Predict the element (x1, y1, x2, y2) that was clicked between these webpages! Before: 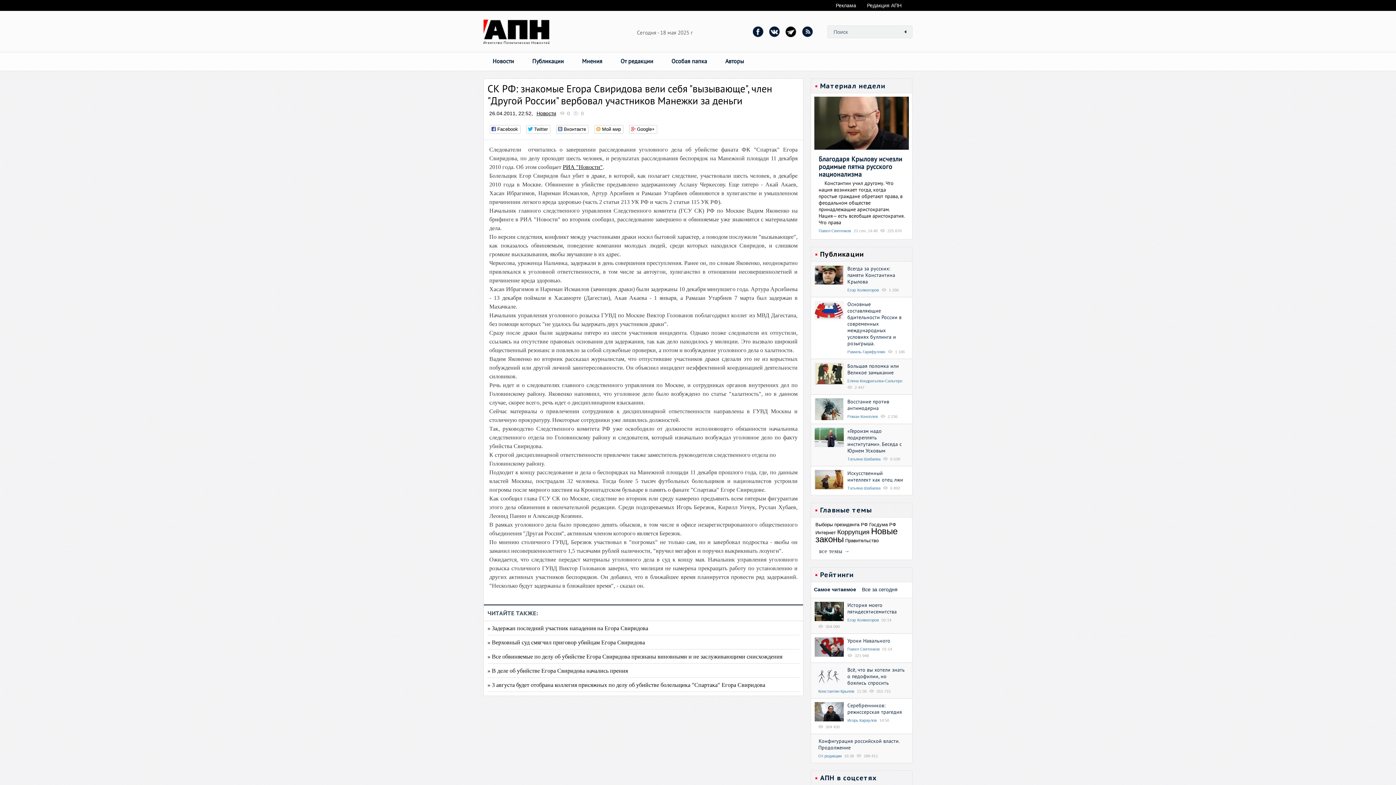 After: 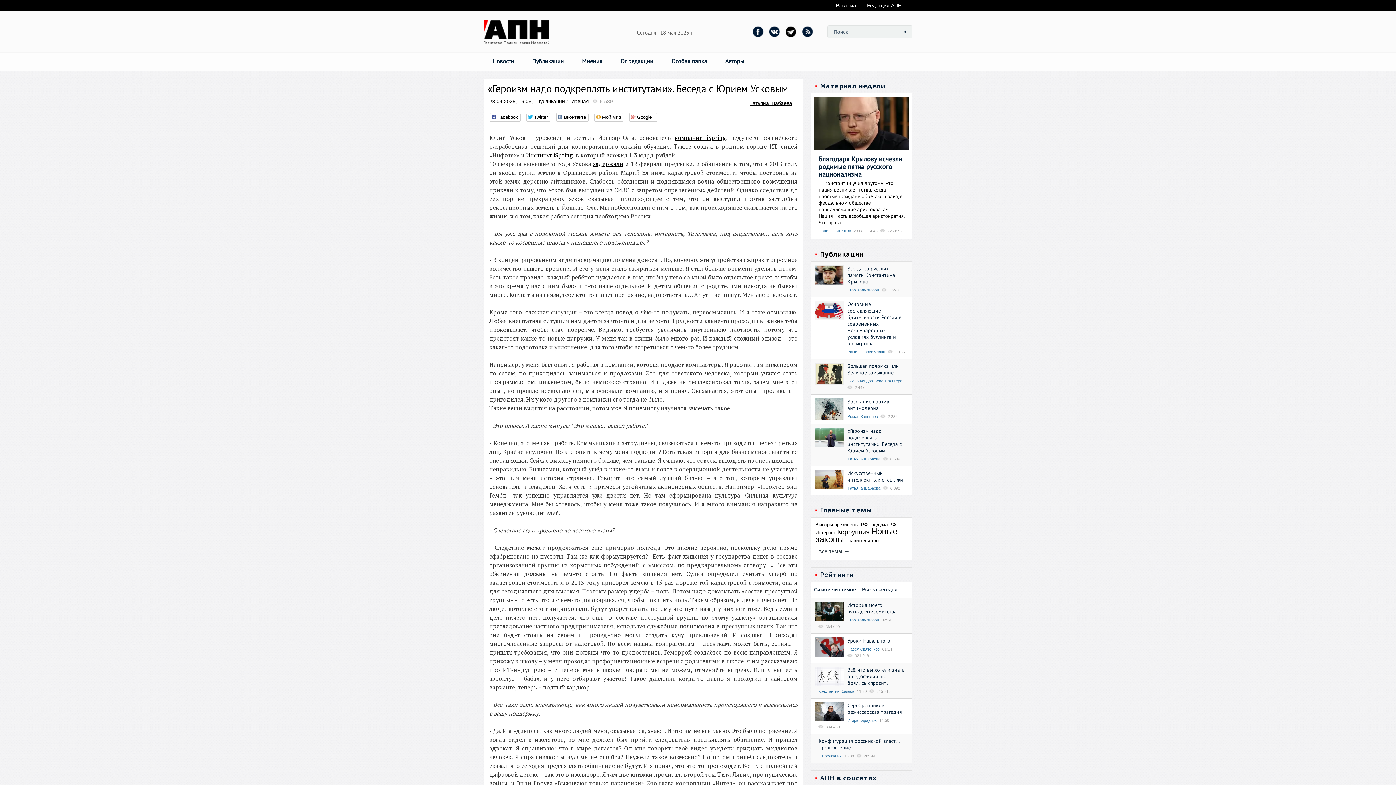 Action: bbox: (847, 427, 901, 454) label: «Героизм надо подкреплять институтами». Беседа с Юрием Усковым